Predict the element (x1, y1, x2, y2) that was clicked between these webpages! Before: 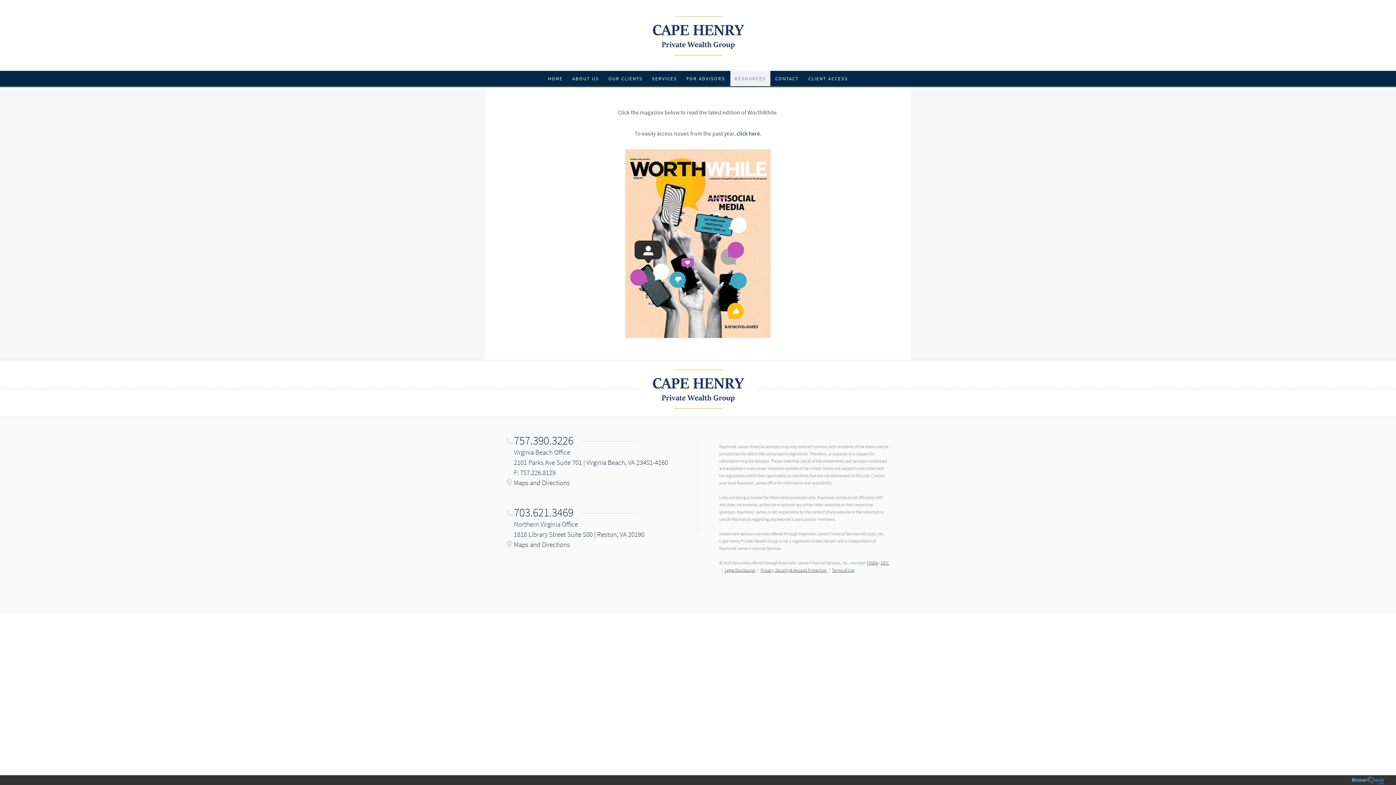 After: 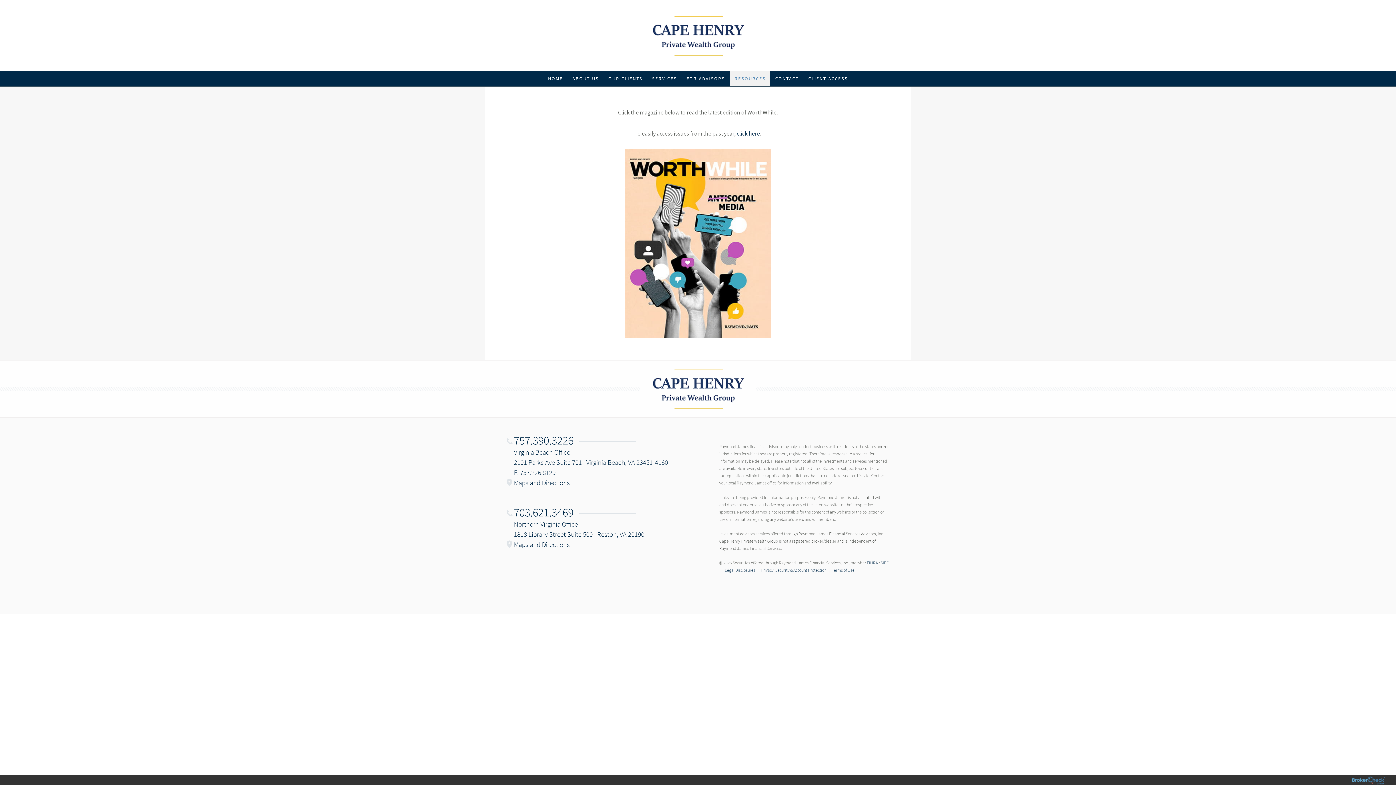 Action: bbox: (625, 149, 770, 338)